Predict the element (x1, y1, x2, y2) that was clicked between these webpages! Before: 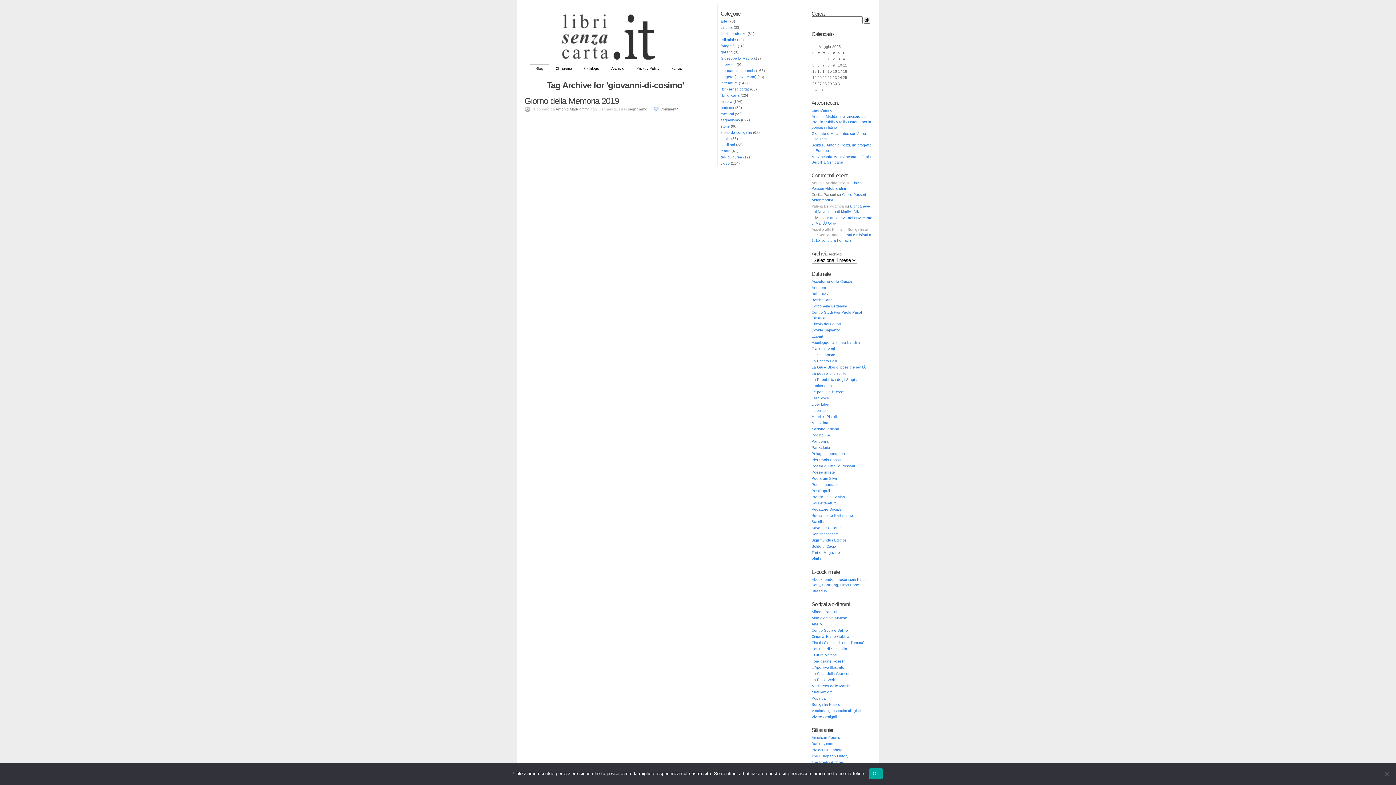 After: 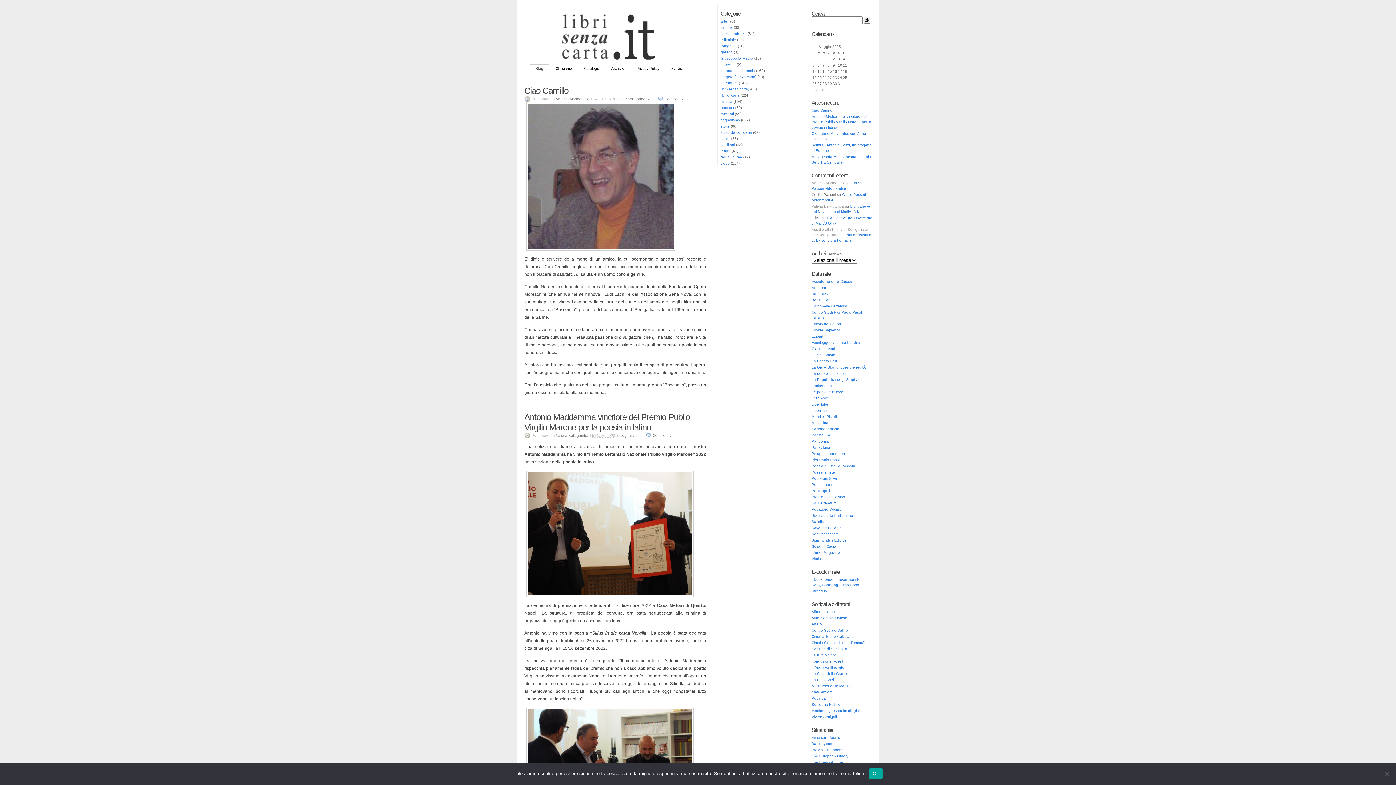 Action: bbox: (530, 64, 549, 73) label: Blog